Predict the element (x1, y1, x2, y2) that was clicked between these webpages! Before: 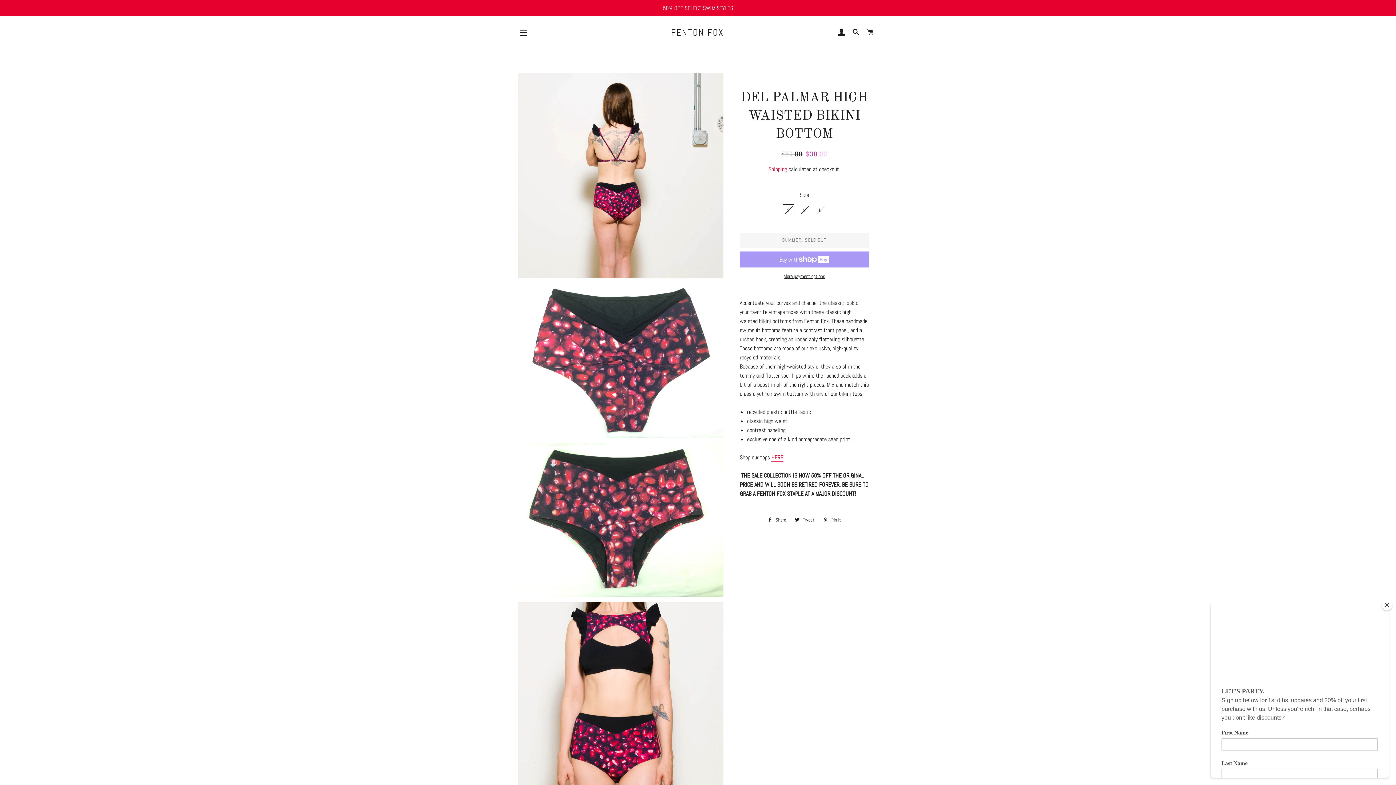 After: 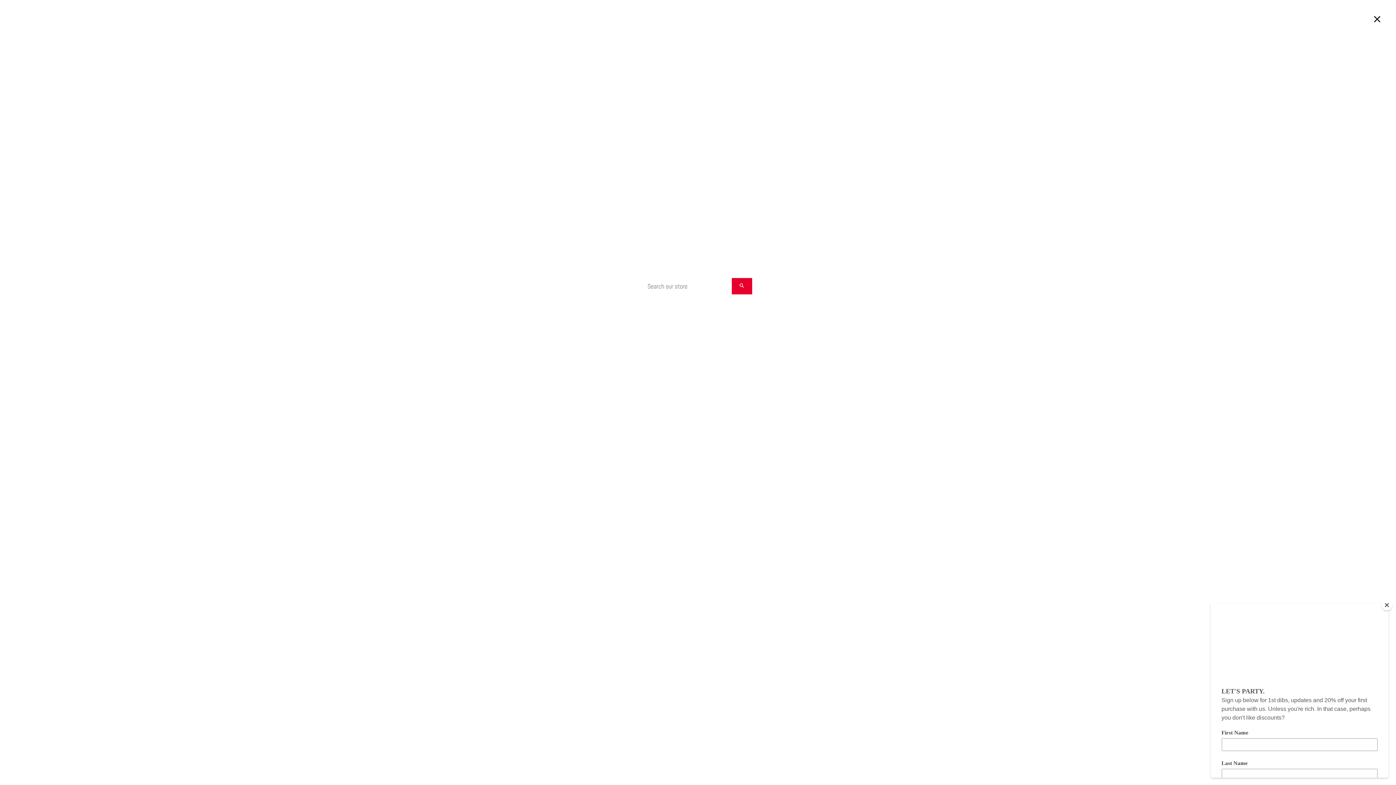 Action: label: SEARCH bbox: (849, 21, 862, 43)